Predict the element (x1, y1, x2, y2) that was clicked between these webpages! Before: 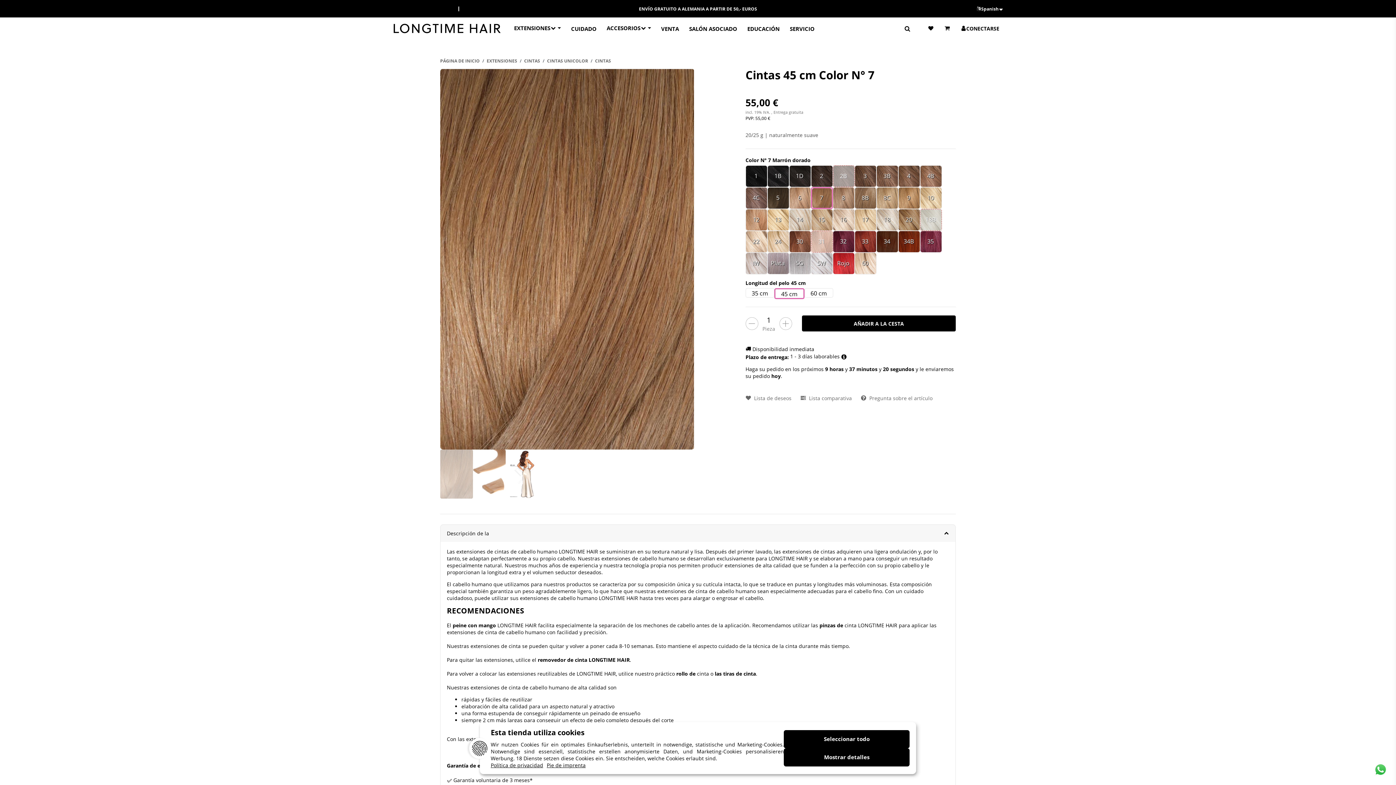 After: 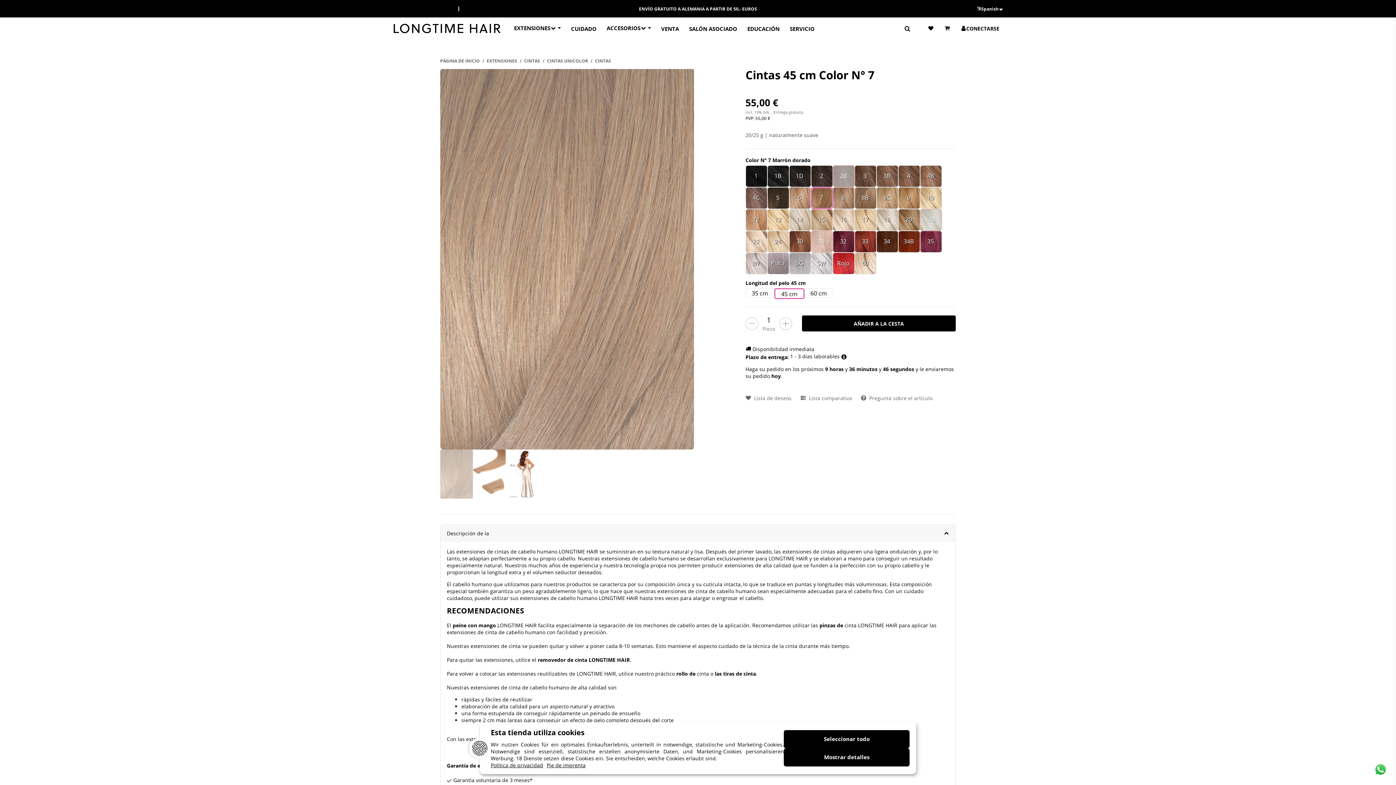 Action: bbox: (440, 68, 694, 449)